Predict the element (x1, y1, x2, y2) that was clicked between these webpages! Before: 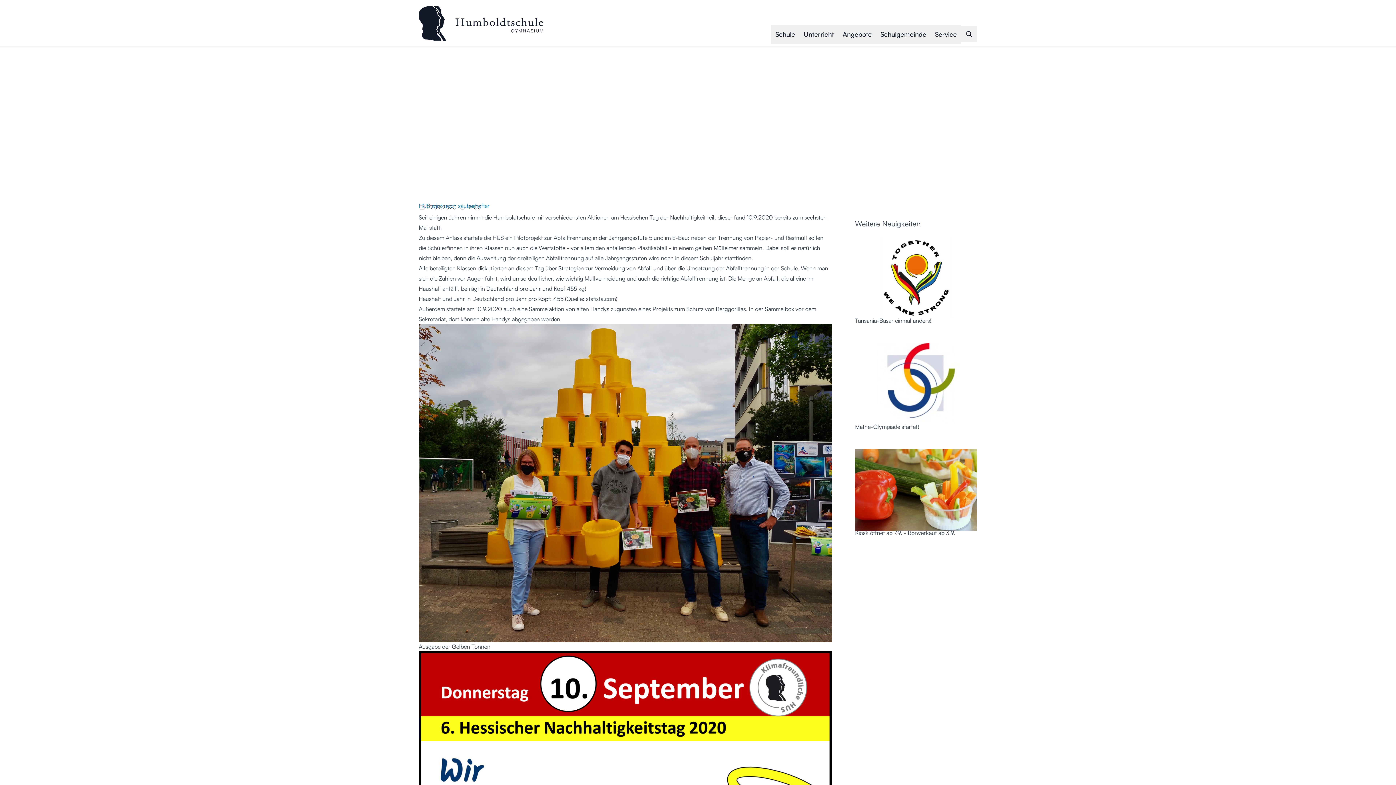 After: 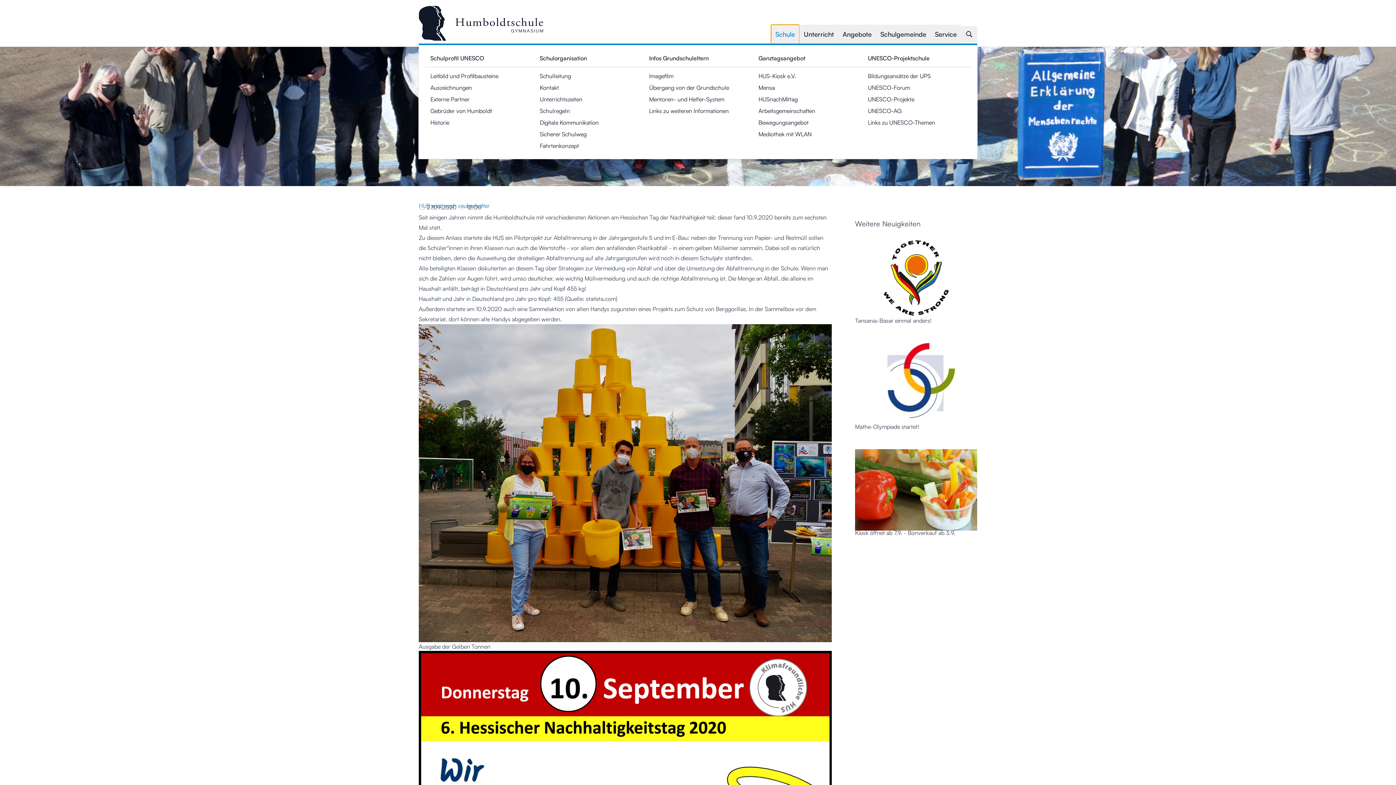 Action: label: Schule bbox: (771, 24, 799, 43)